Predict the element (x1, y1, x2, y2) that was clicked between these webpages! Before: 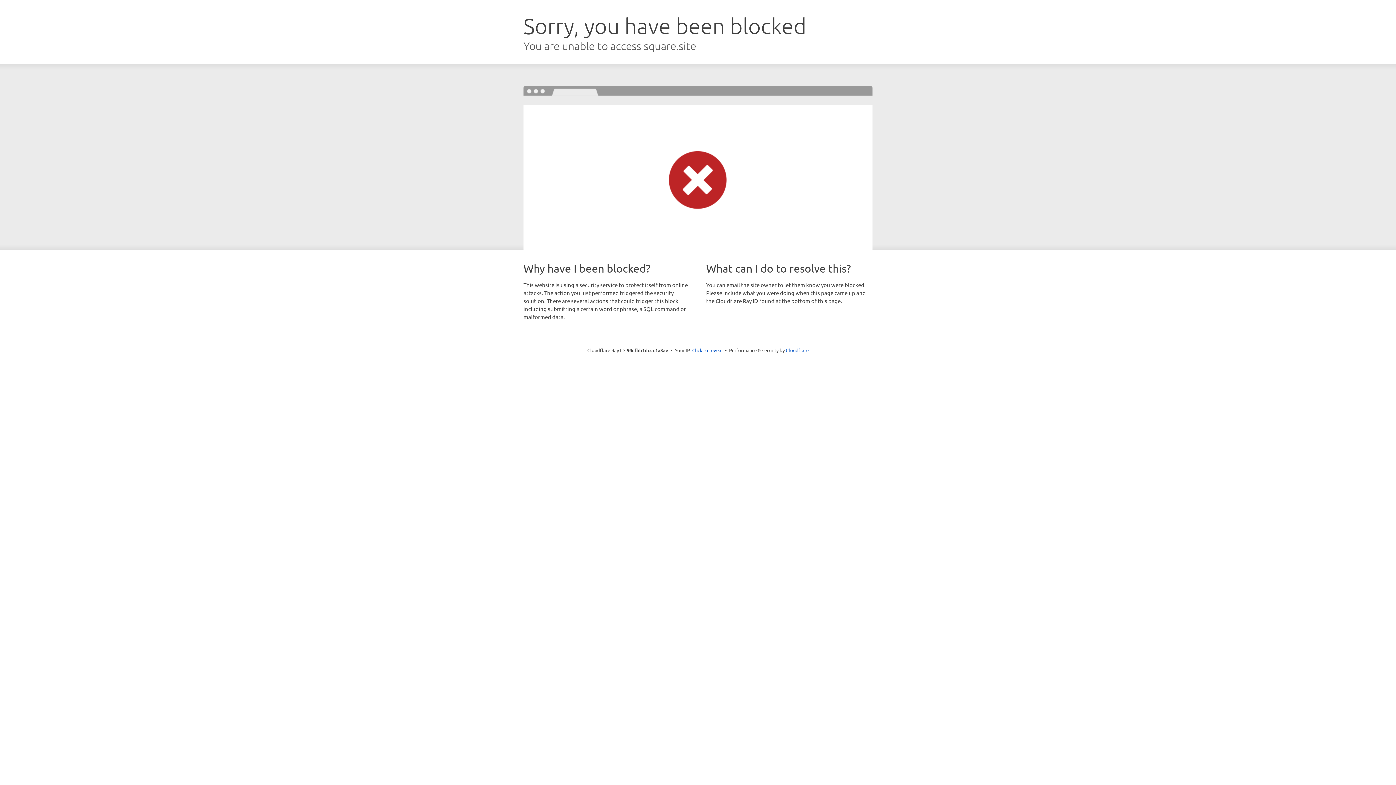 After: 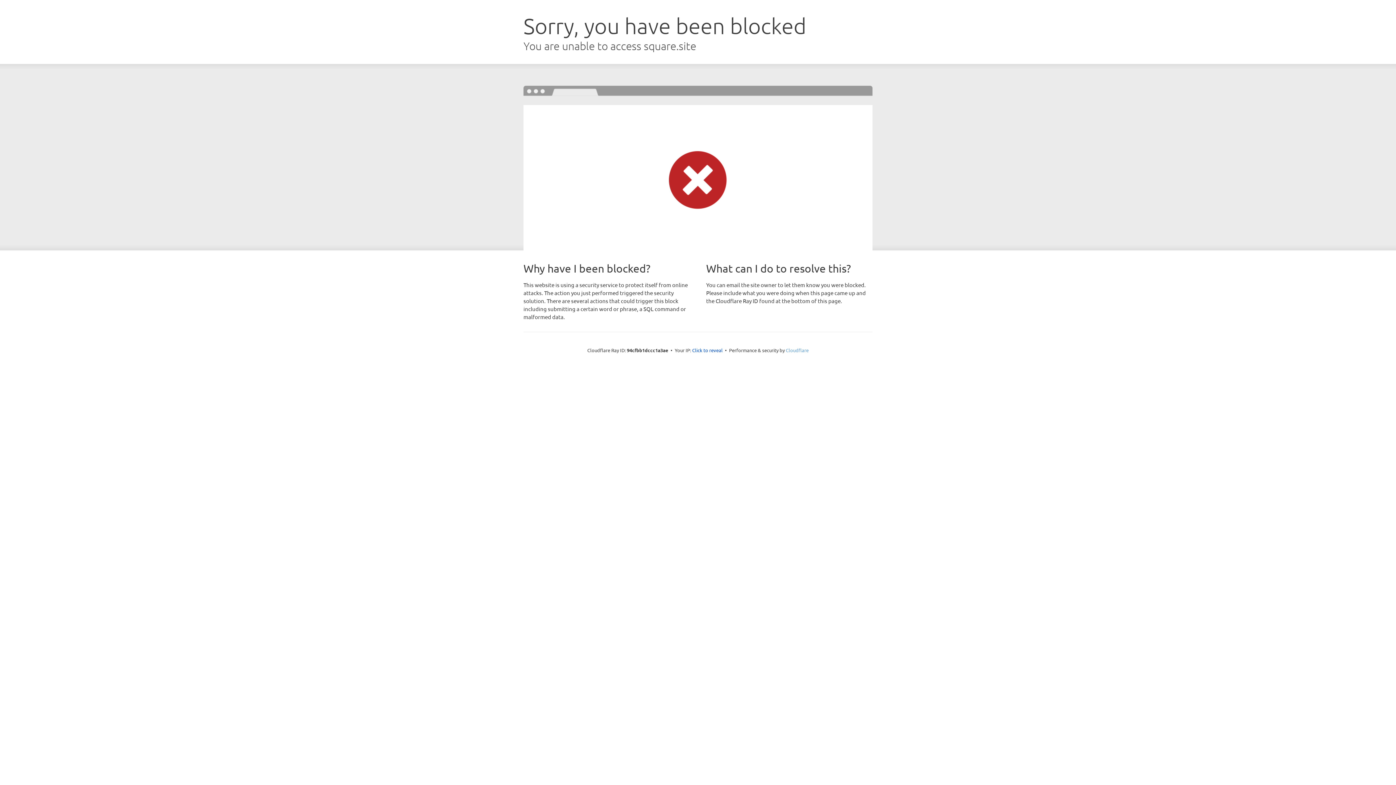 Action: bbox: (786, 347, 808, 353) label: Cloudflare